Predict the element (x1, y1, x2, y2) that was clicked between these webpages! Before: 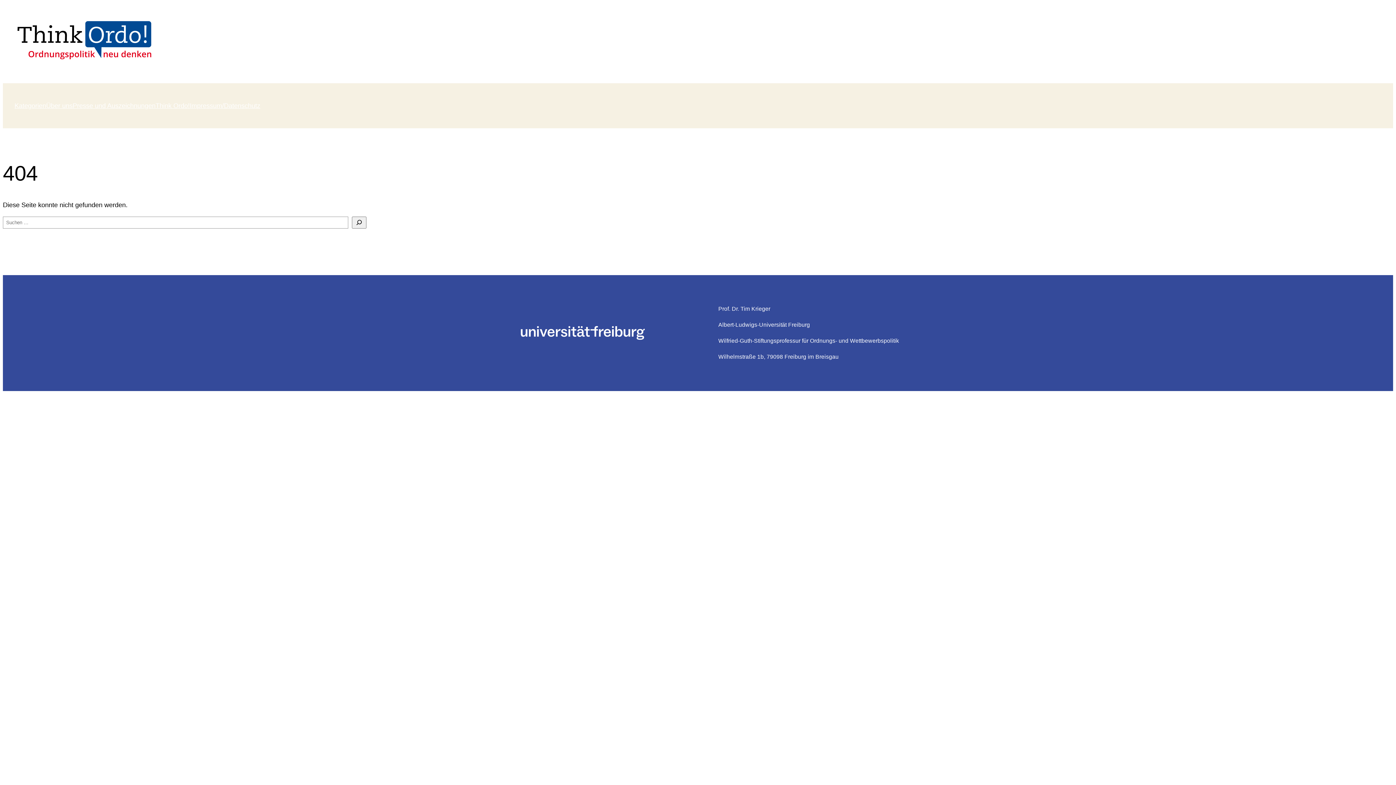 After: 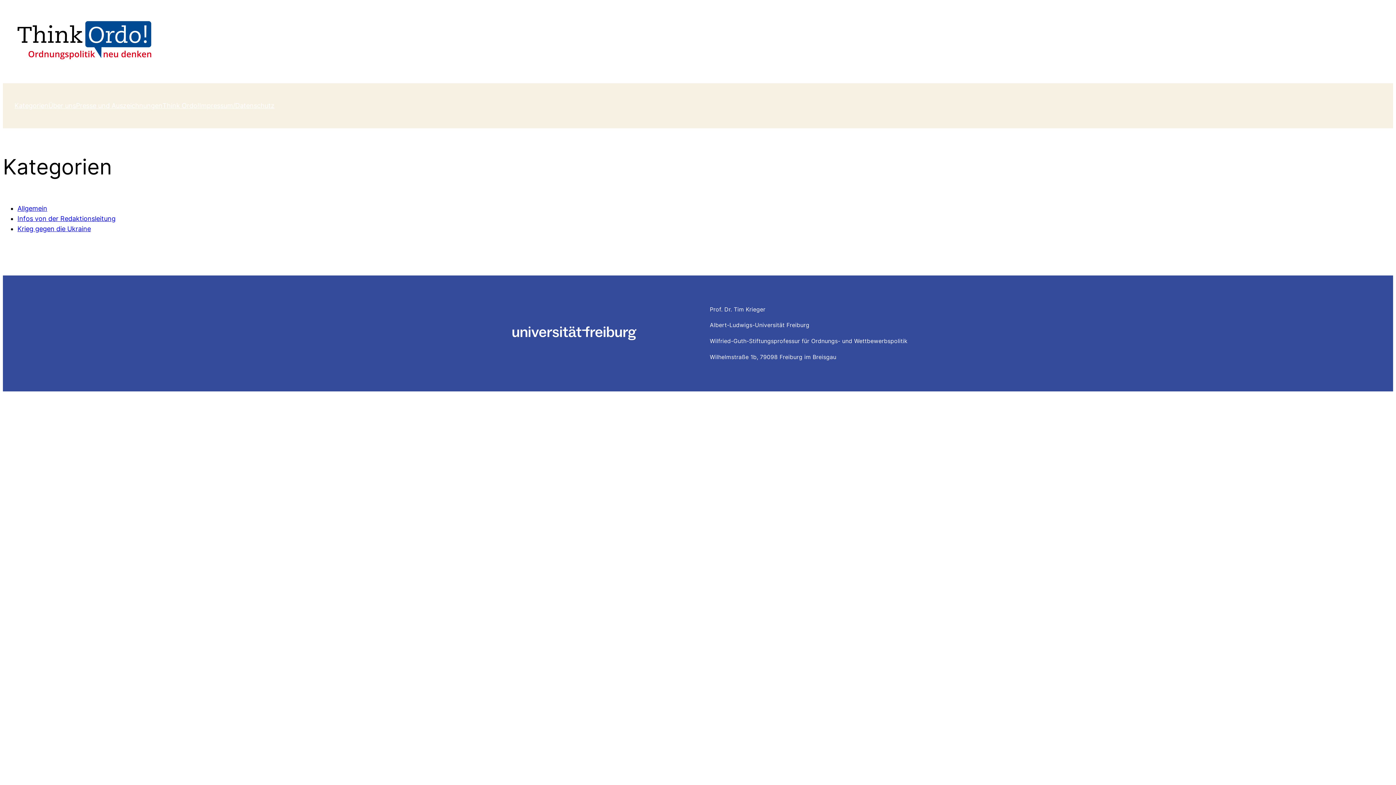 Action: label: Kategorien bbox: (14, 100, 46, 110)